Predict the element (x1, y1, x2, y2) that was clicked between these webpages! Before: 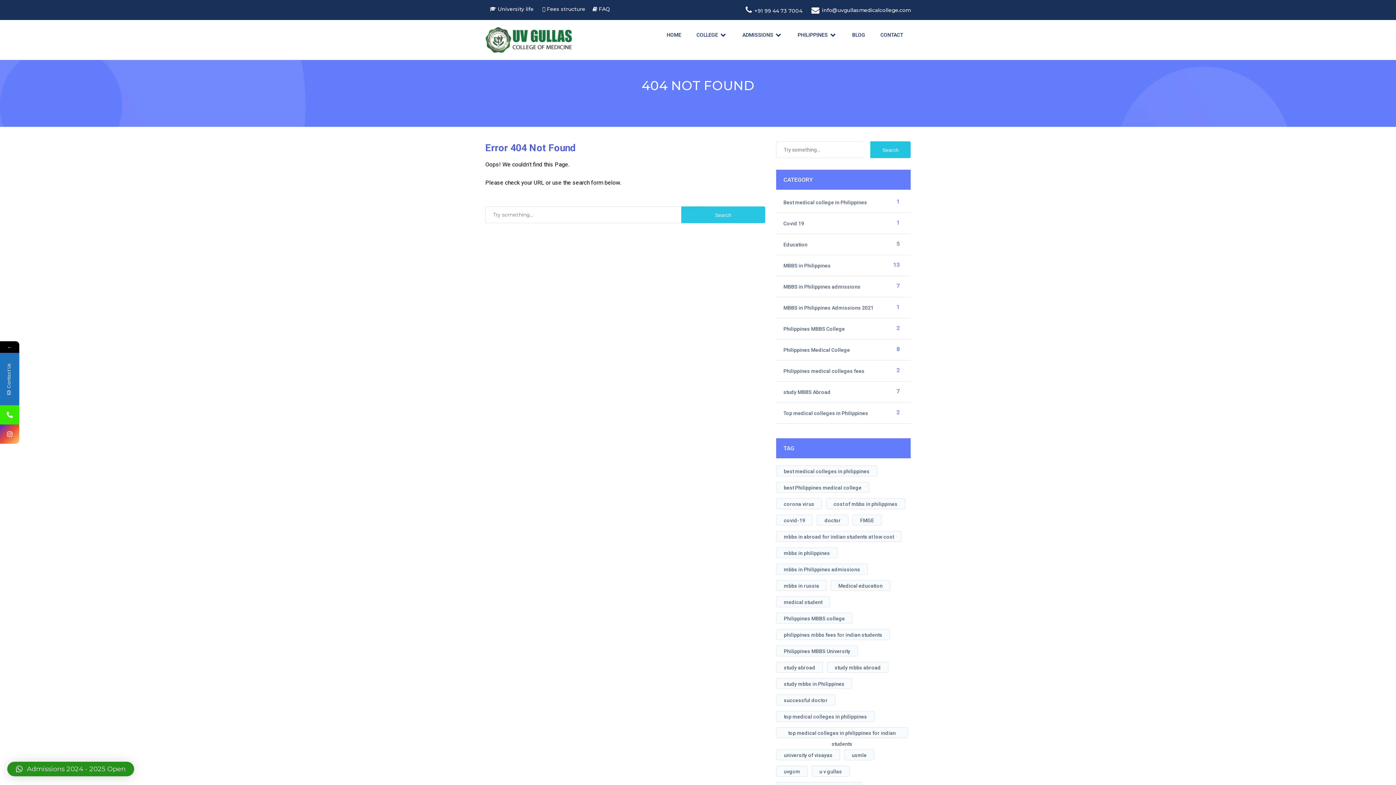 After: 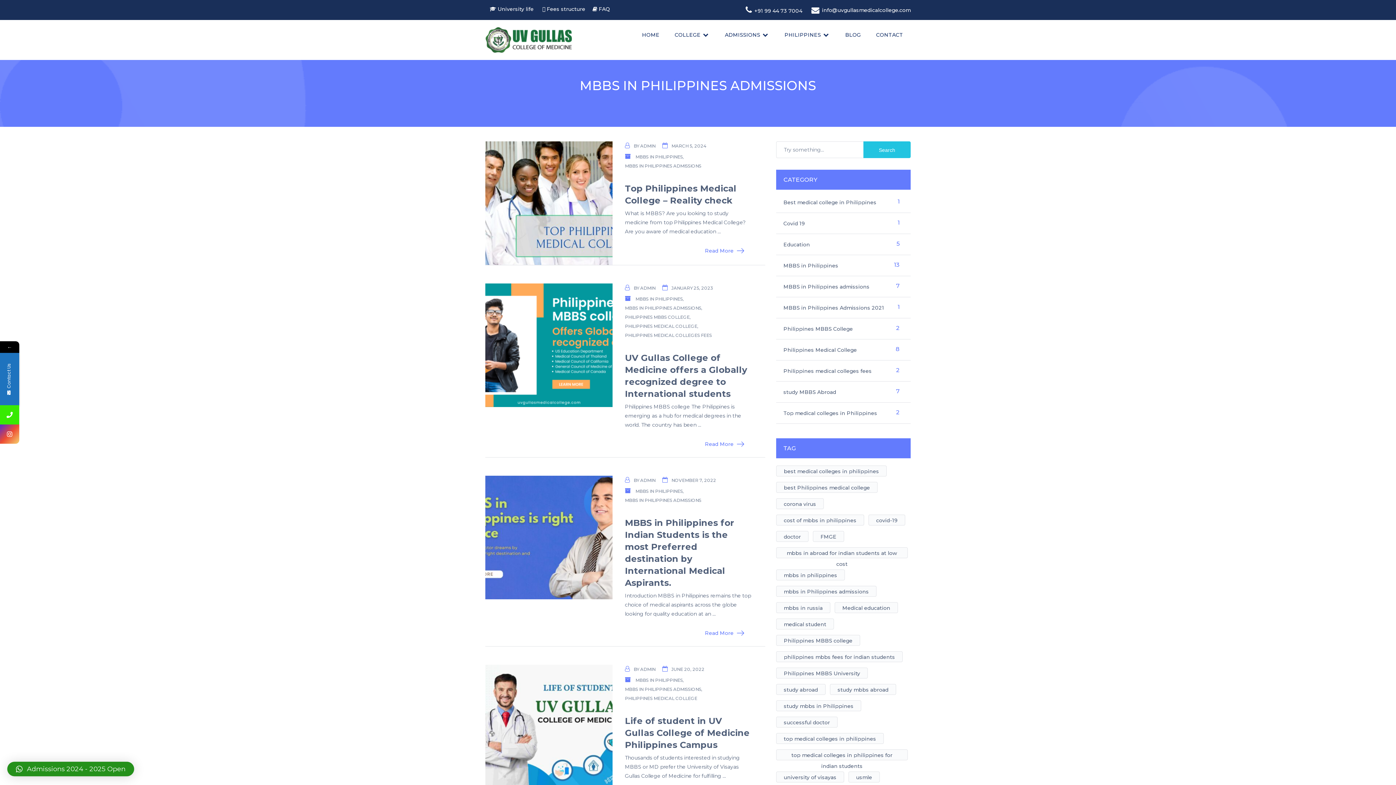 Action: bbox: (783, 284, 860, 289) label: MBBS in Philippines admissions
7